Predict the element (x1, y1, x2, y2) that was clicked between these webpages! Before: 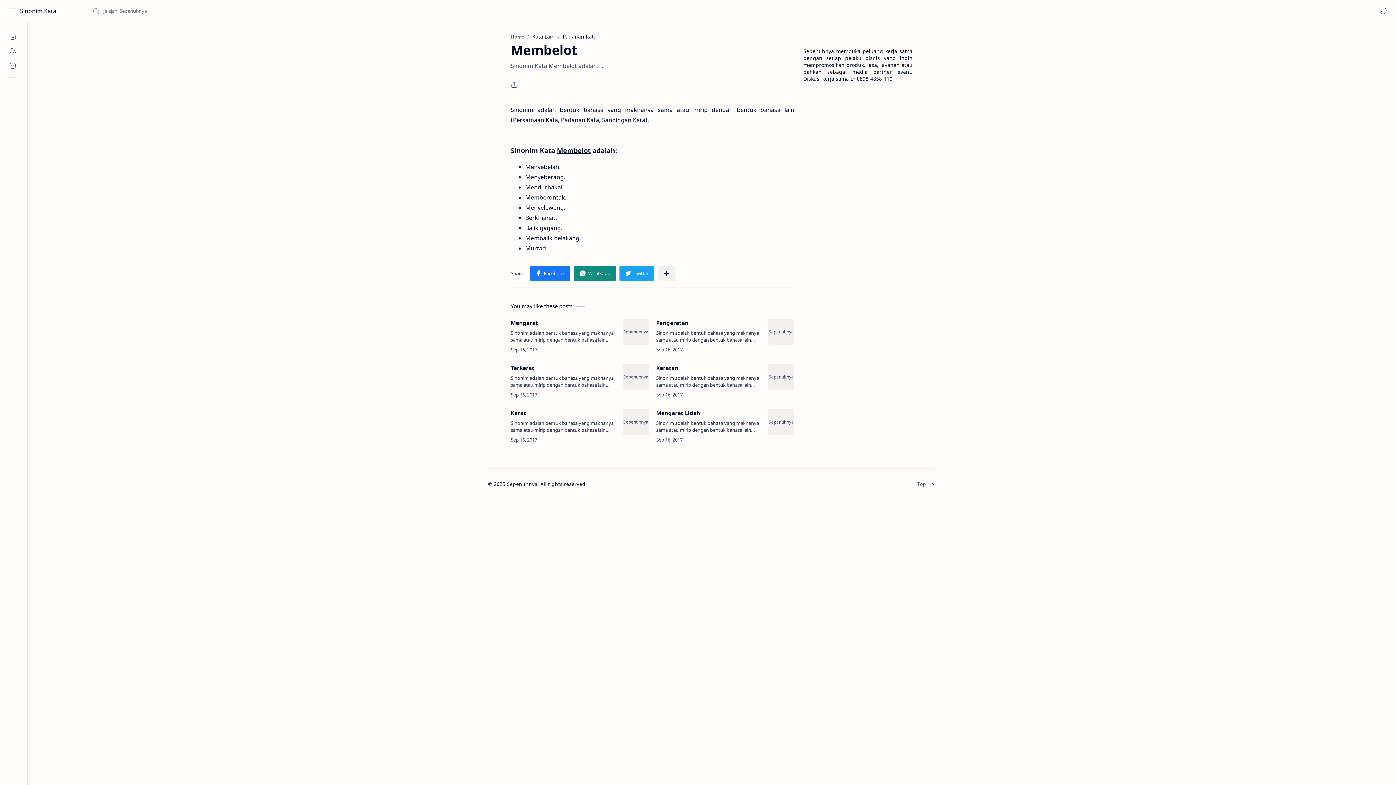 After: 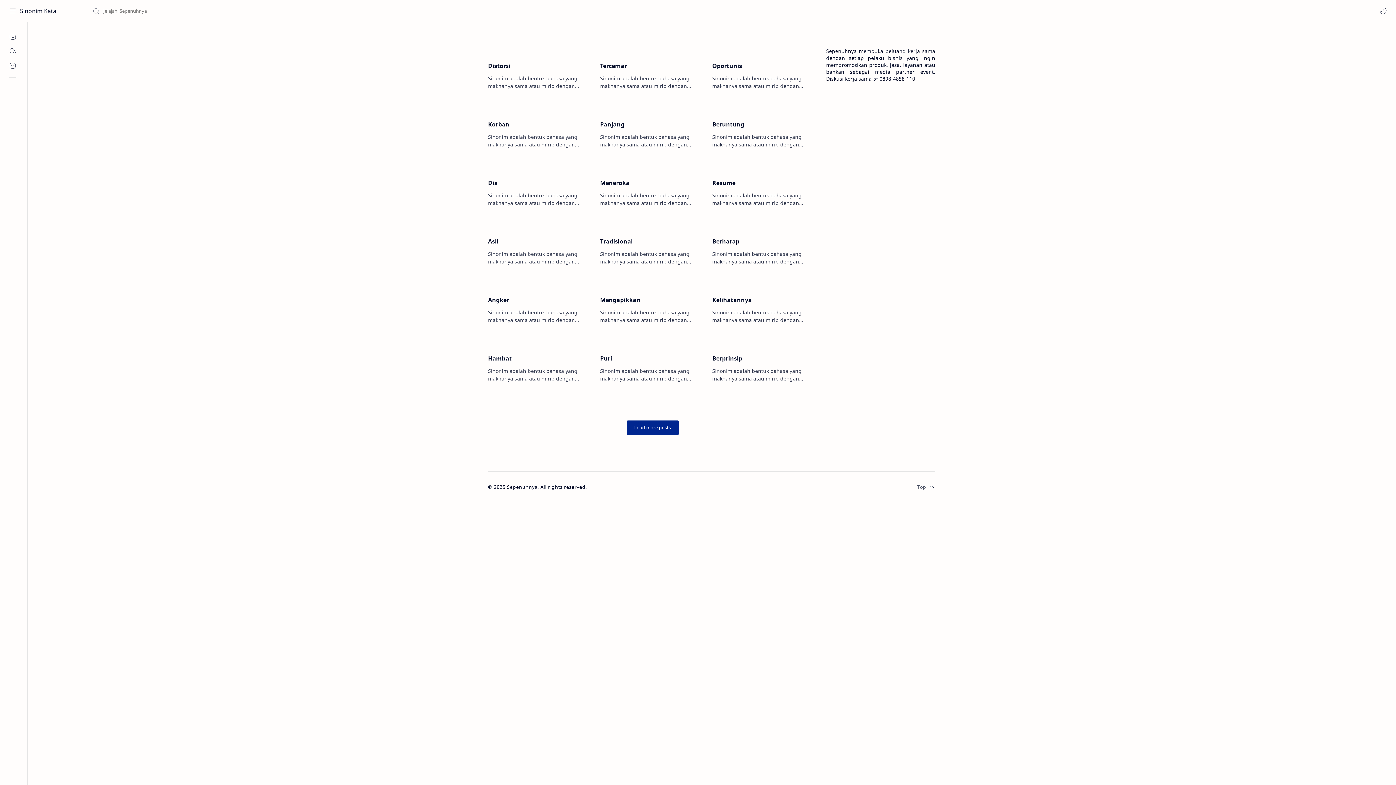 Action: bbox: (510, 33, 524, 40) label: Home